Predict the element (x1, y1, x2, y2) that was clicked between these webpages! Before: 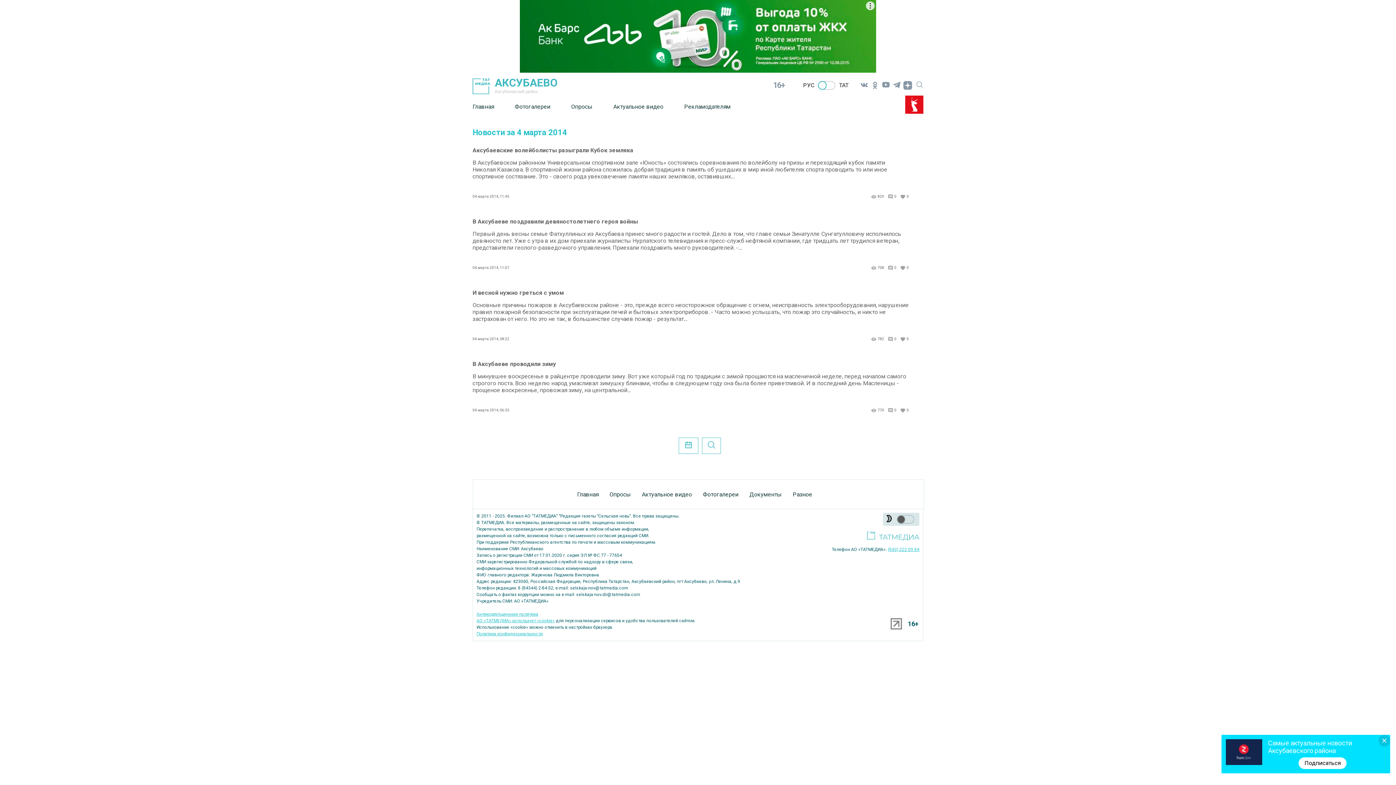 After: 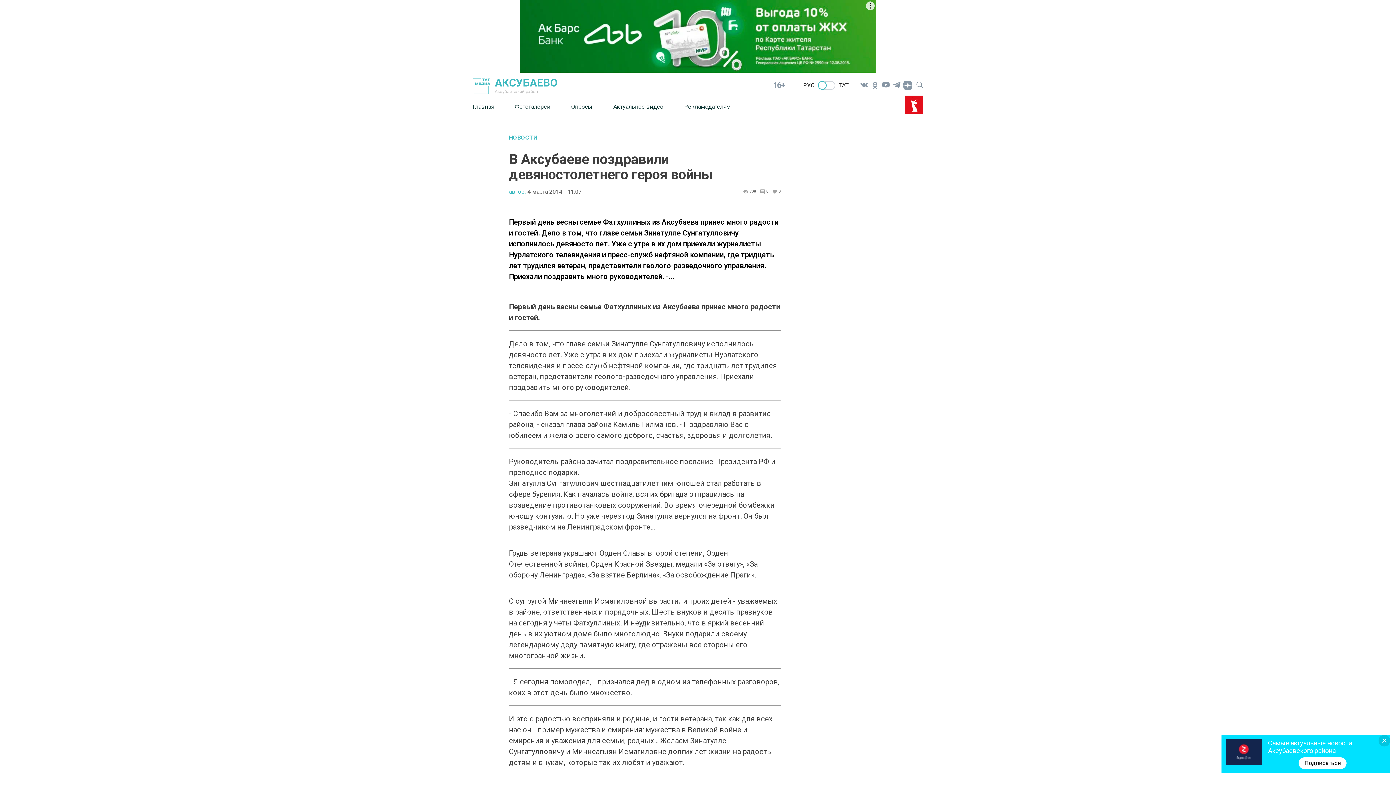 Action: label: В Аксубаеве поздравили девяностолетнего героя войны

Первый день весны семье Фатхуллиных из Аксубаева принес много радости и гостей. Дело в том, что главе семьи Зинатулле Сунгатулловичу исполнилось девяносто лет. Уже с утра в их дом приехали журналисты Нурлатского телевидения и пресс-служб нефтяной компании, где тридцать лет трудился ветеран, представители геолого-разведочного управления. Приехали поздравить много руководителей. -...

04 марта 2014, 11:07

708

0

0 bbox: (472, 218, 909, 285)